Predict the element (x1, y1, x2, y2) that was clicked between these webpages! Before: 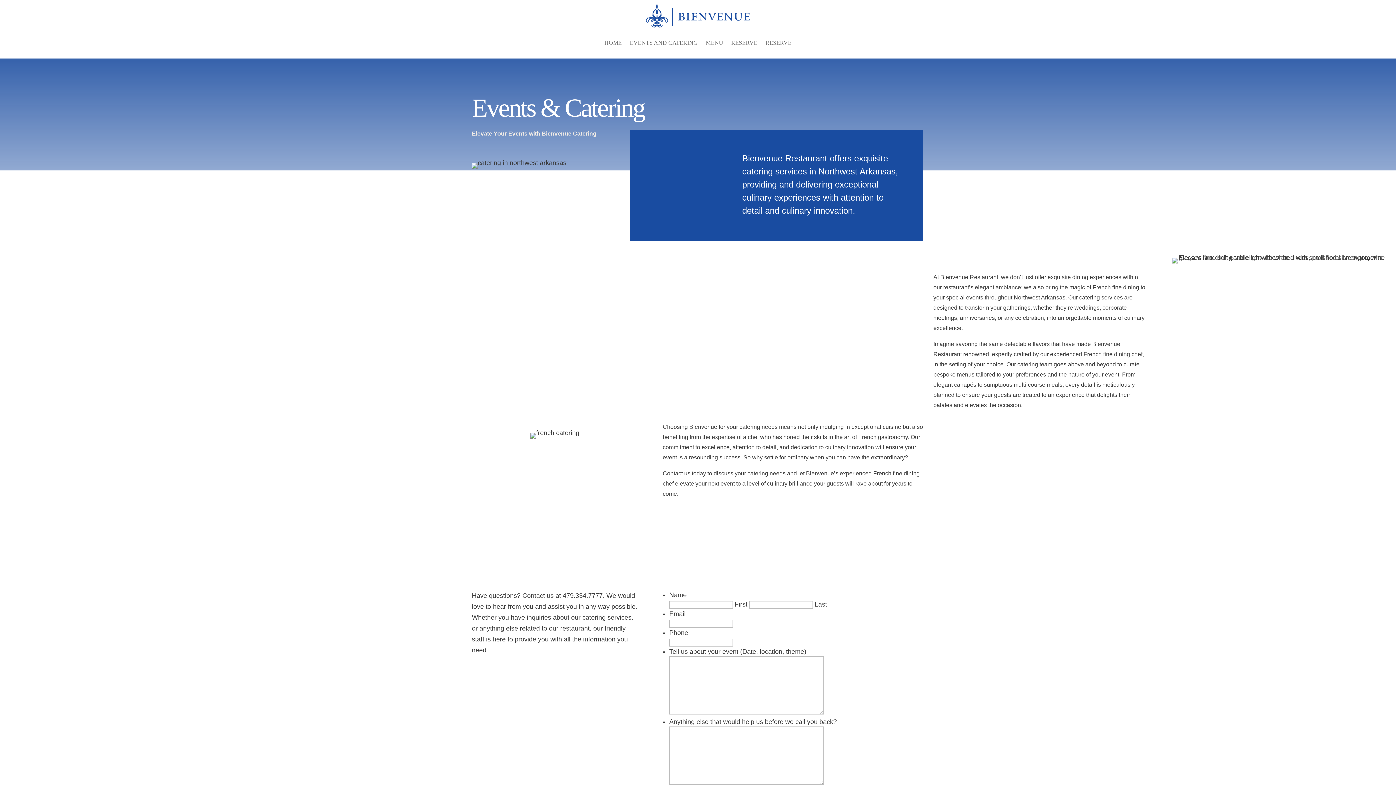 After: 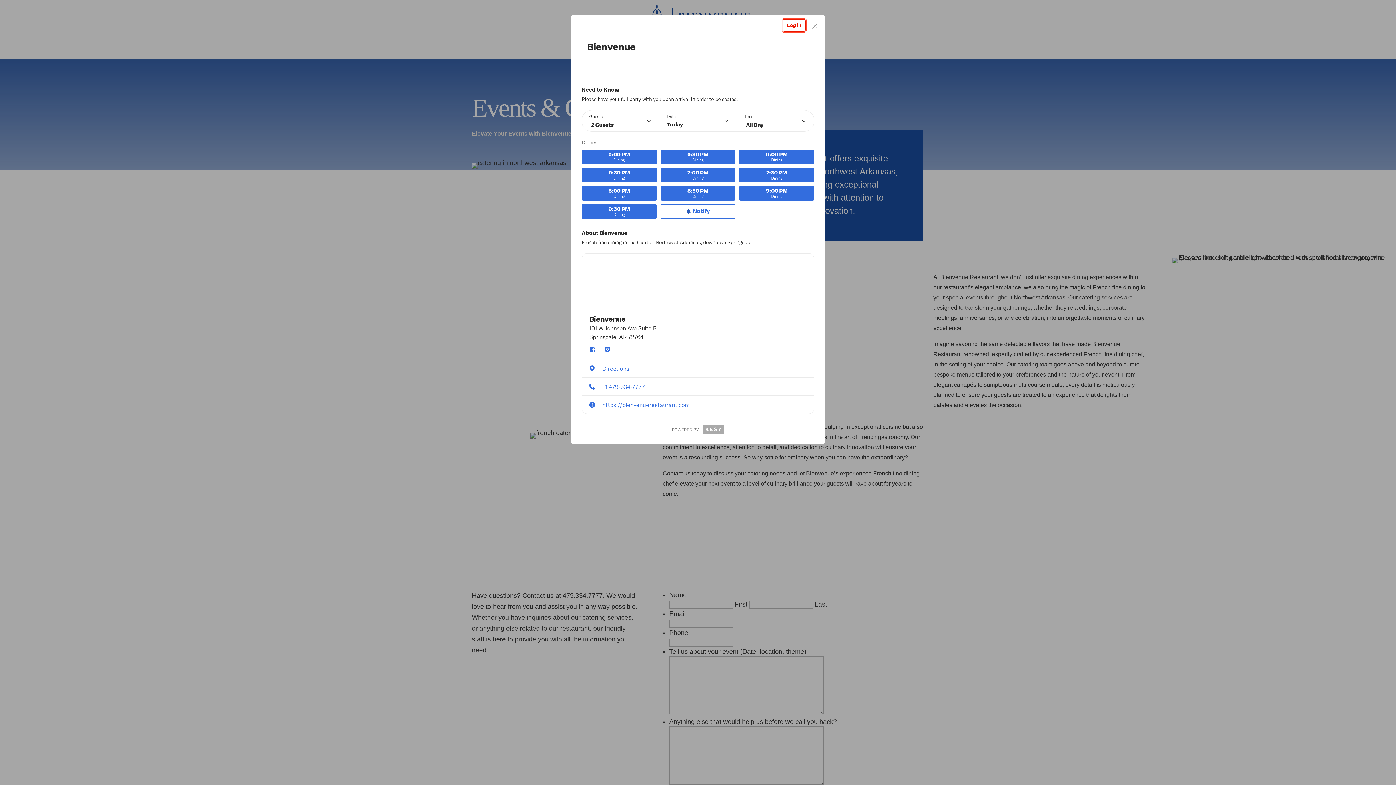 Action: bbox: (731, 29, 757, 56) label: RESERVE